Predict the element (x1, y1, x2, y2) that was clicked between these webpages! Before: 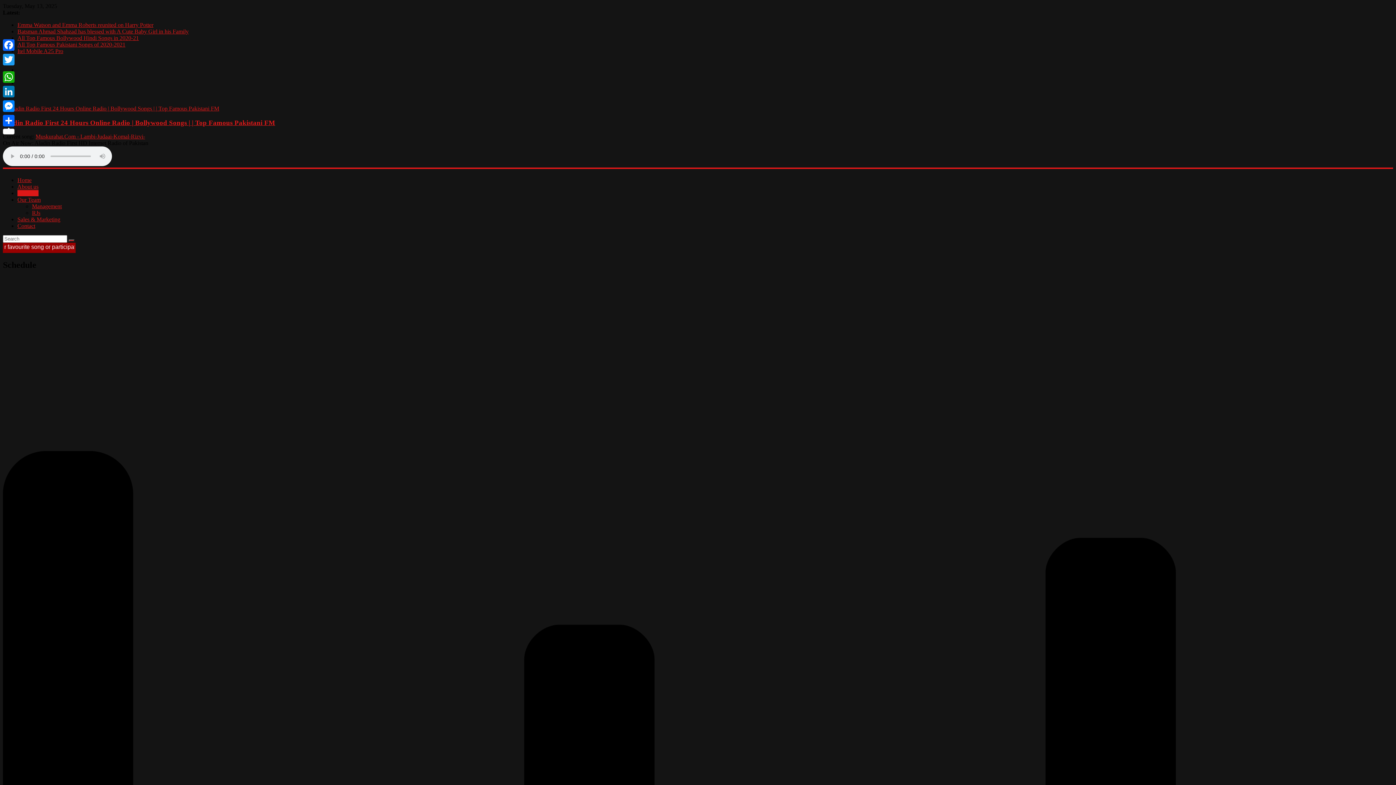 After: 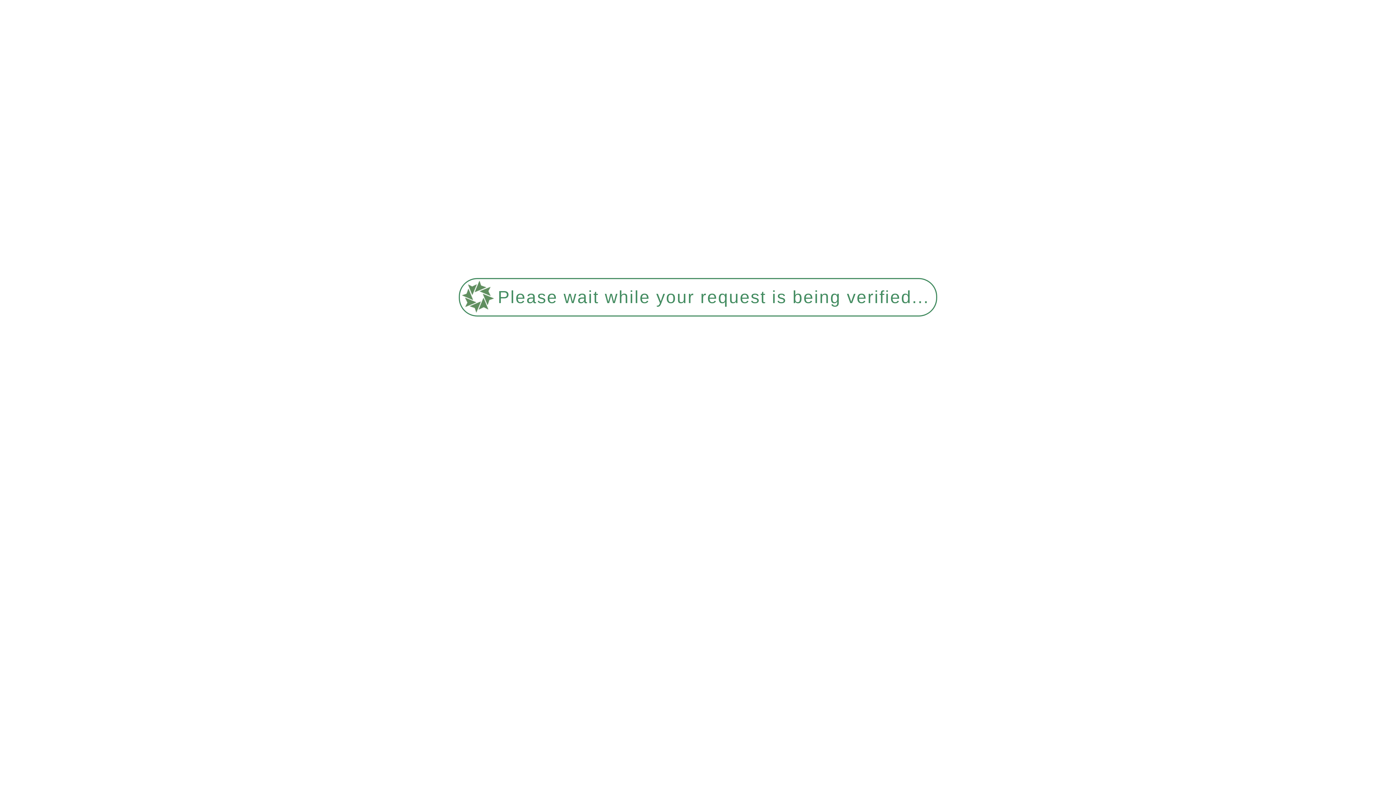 Action: bbox: (17, 190, 38, 196) label: Schedule